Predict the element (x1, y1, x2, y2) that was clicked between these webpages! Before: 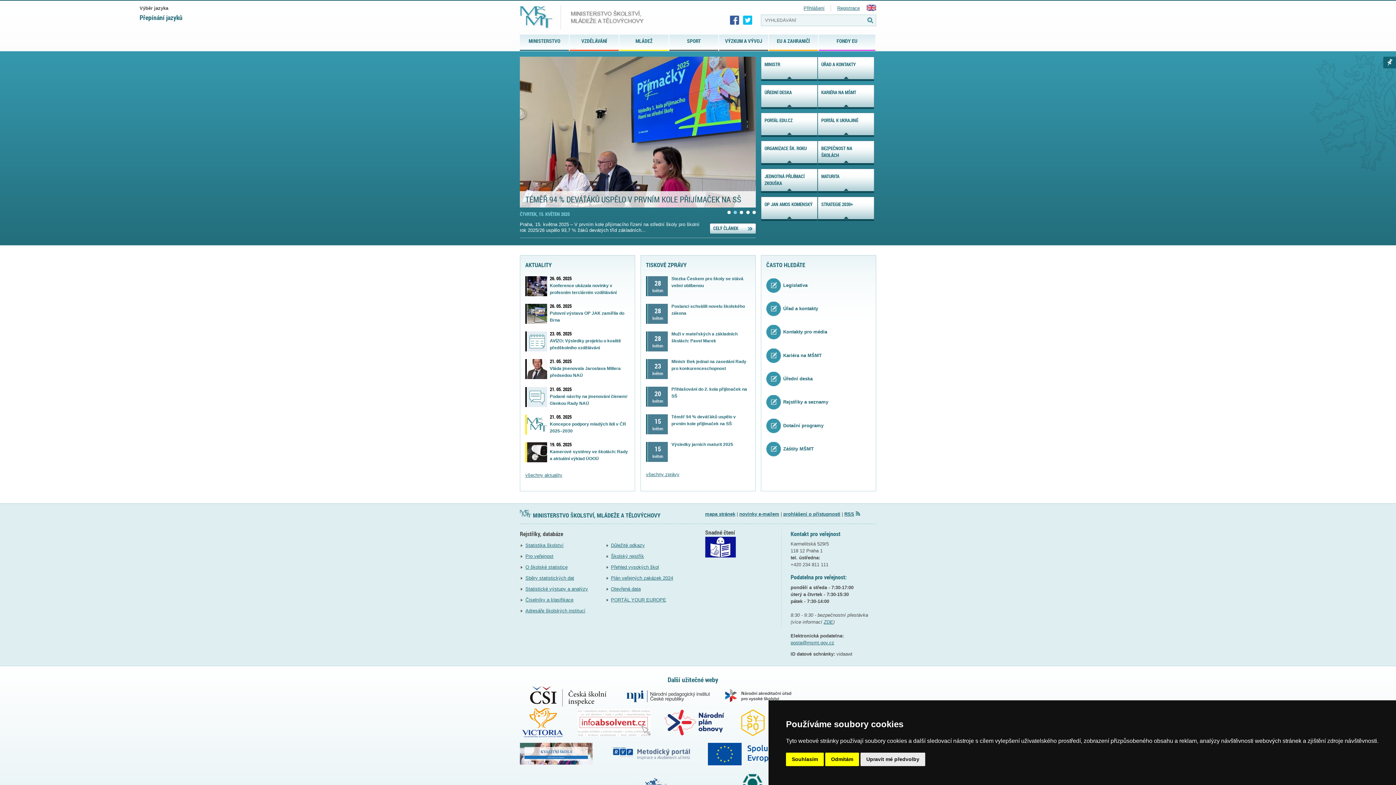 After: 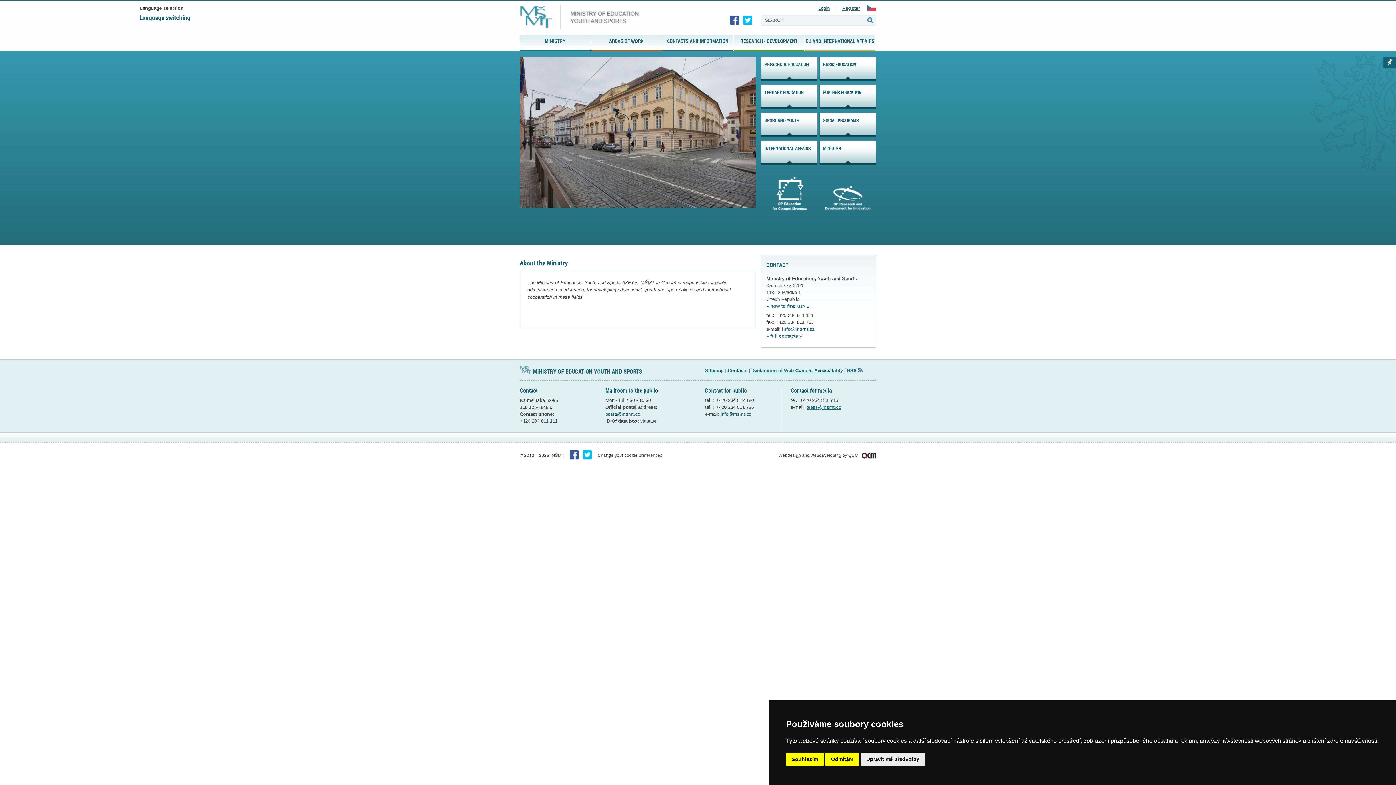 Action: label: EN bbox: (866, 6, 876, 12)